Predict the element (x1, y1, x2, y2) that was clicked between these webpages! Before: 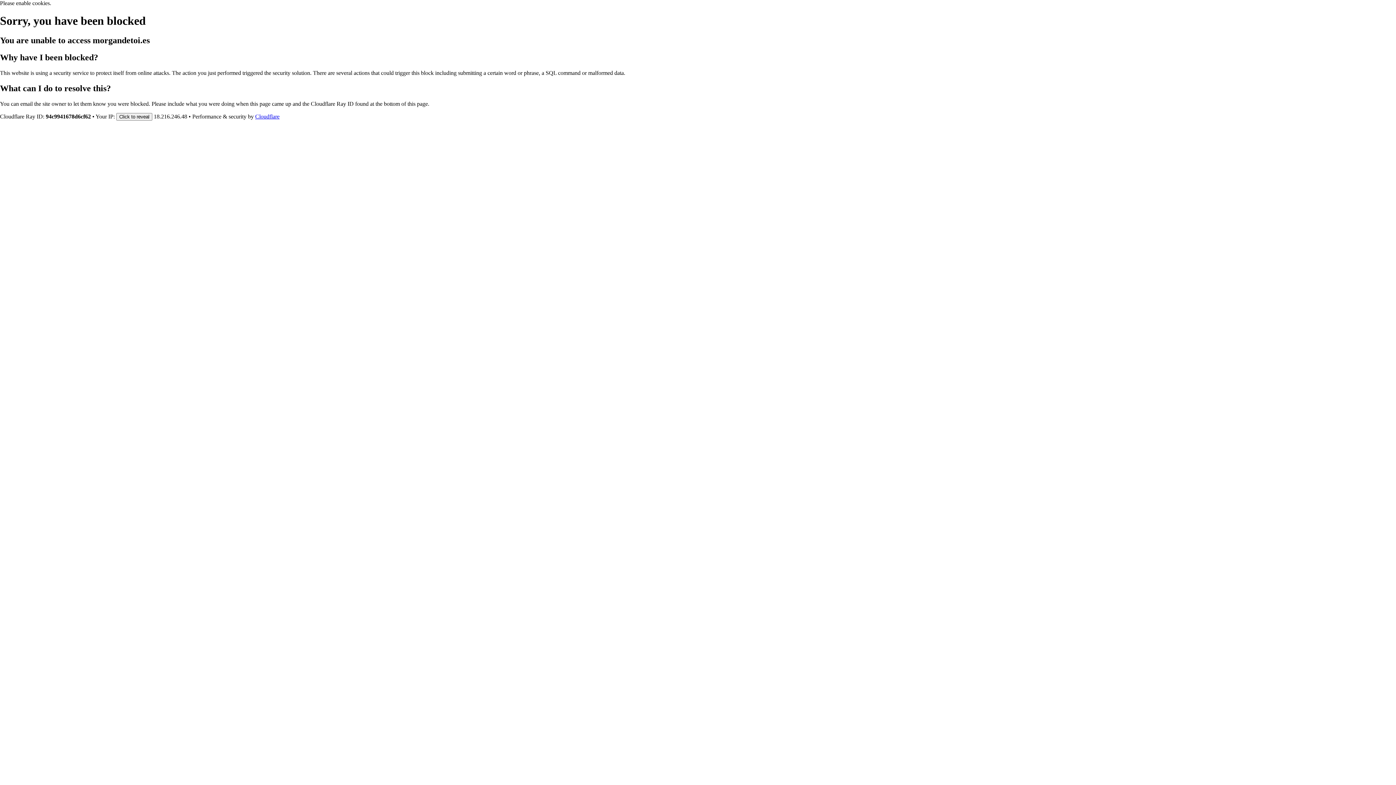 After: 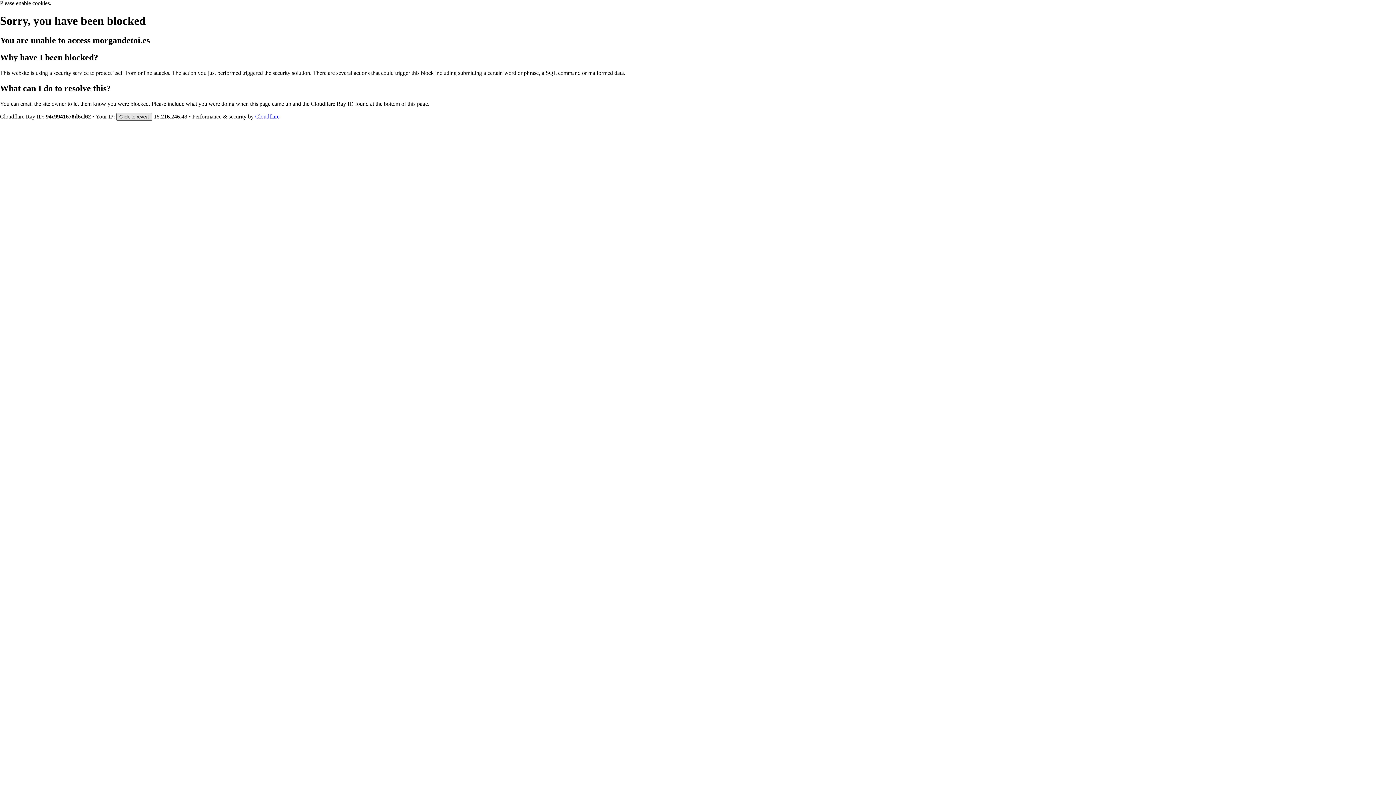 Action: bbox: (116, 112, 152, 120) label: Click to reveal